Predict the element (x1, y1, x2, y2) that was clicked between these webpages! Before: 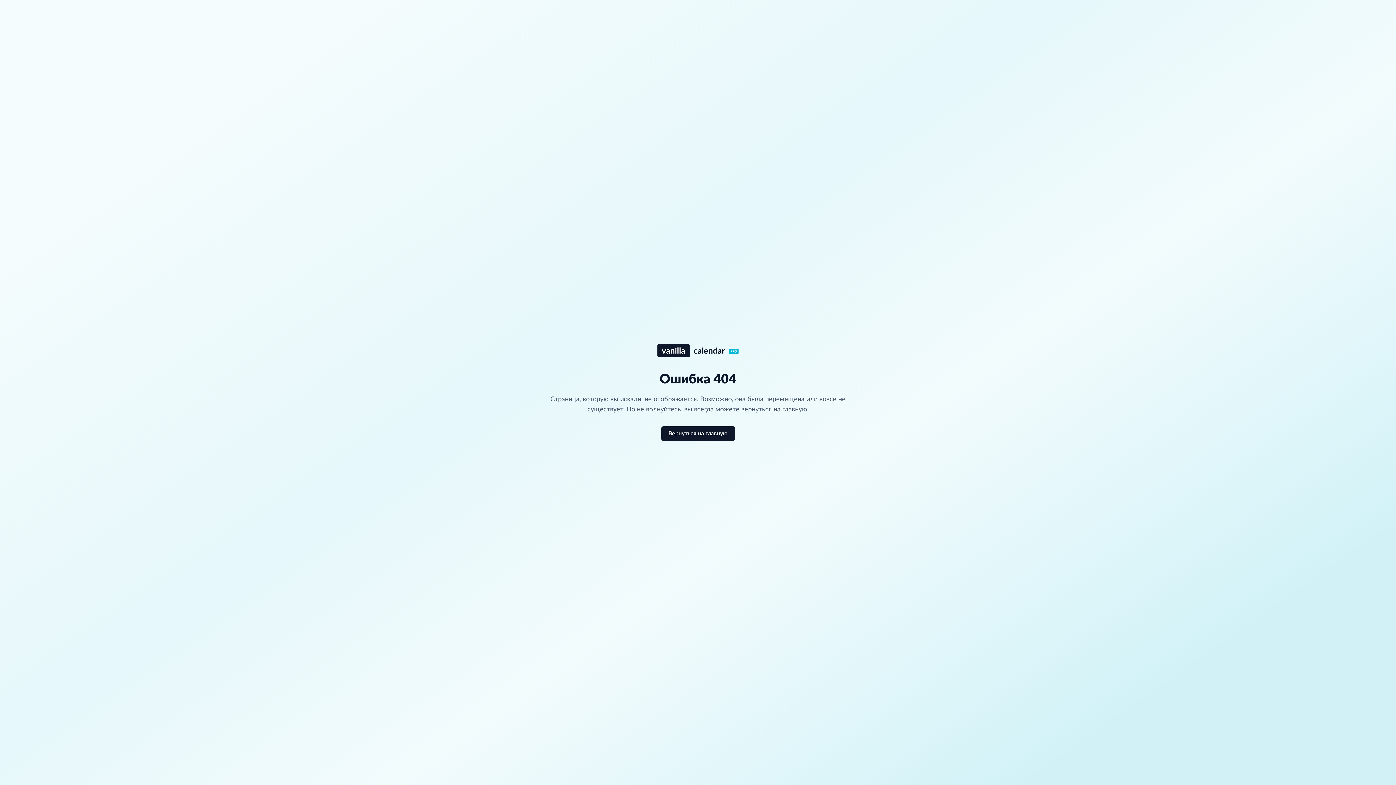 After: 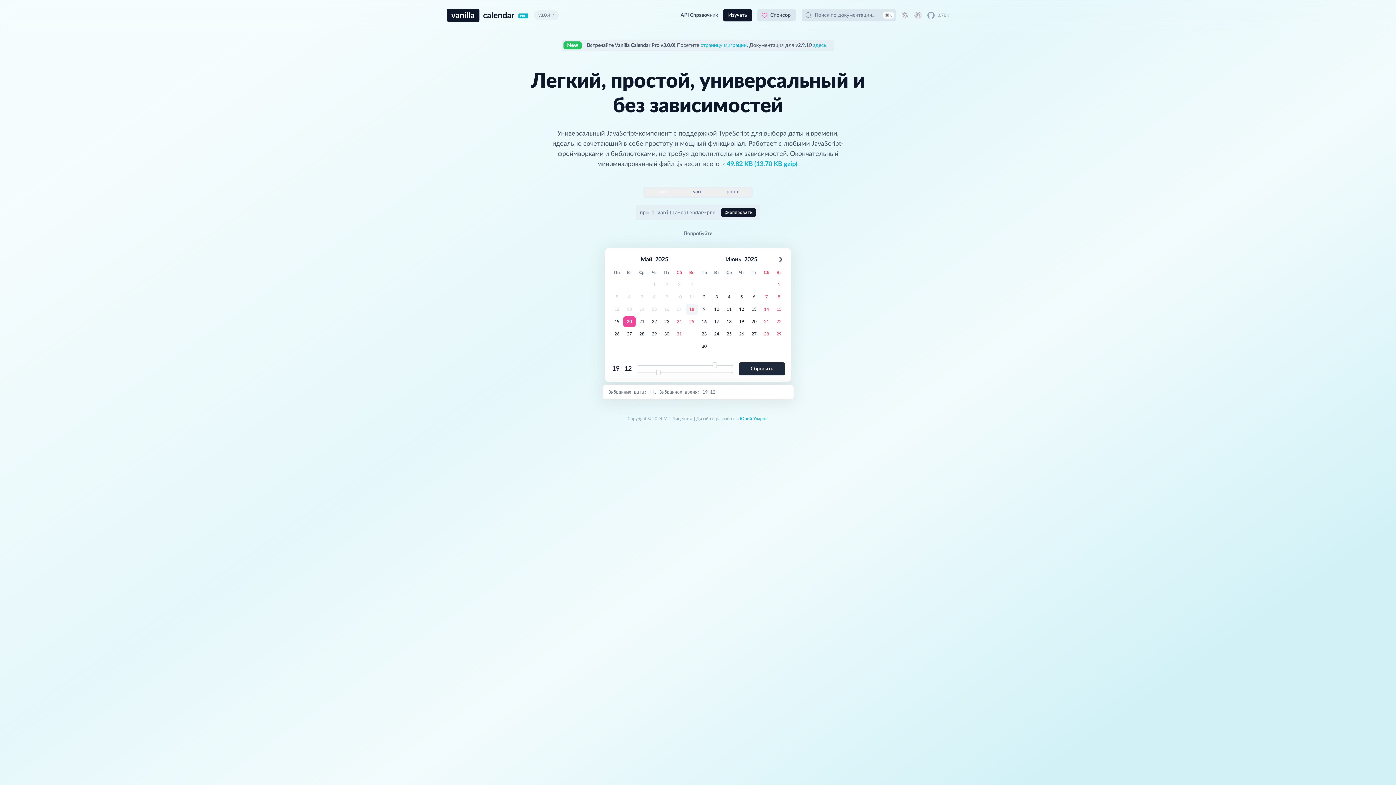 Action: label: Вернуться на главную bbox: (661, 426, 735, 441)